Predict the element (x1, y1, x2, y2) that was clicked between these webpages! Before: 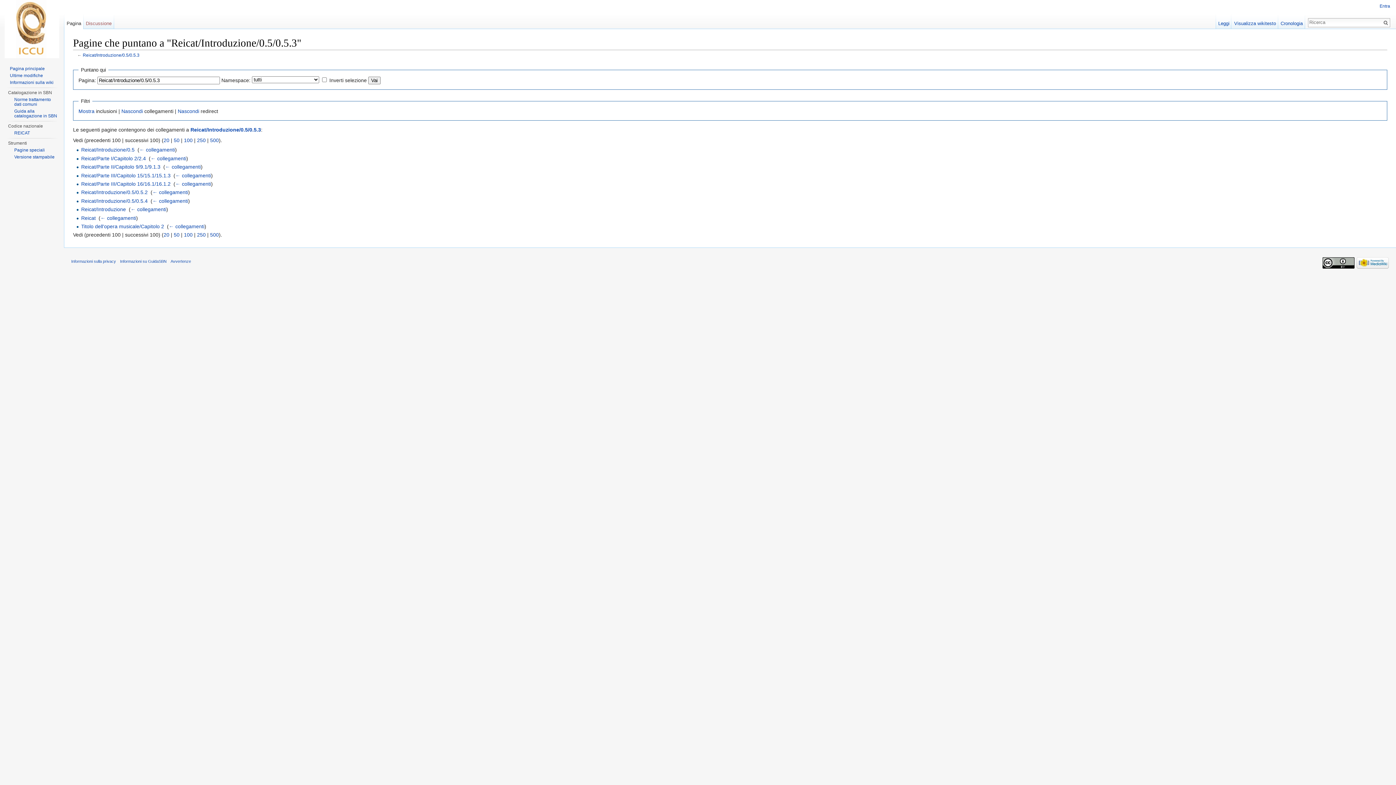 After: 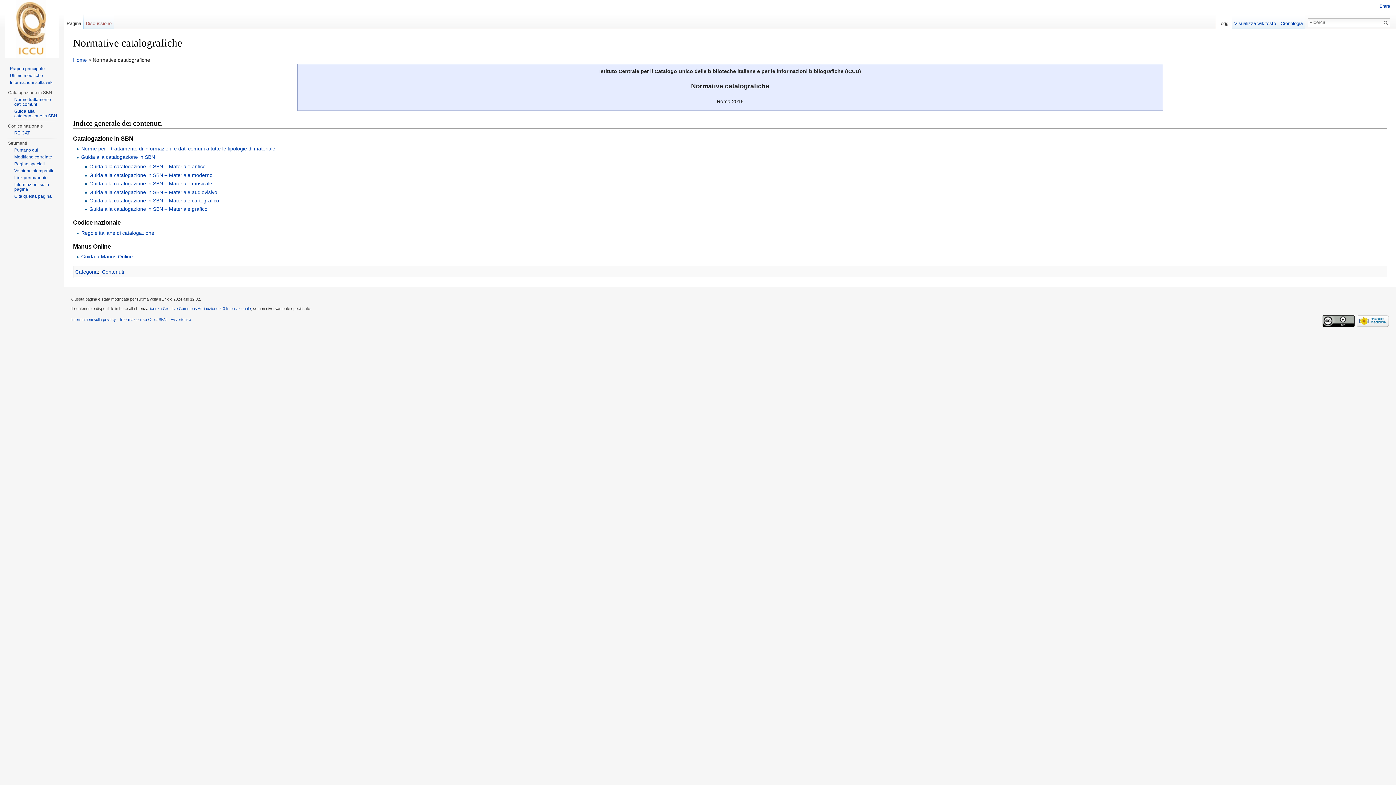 Action: label: Pagina principale bbox: (9, 66, 44, 71)